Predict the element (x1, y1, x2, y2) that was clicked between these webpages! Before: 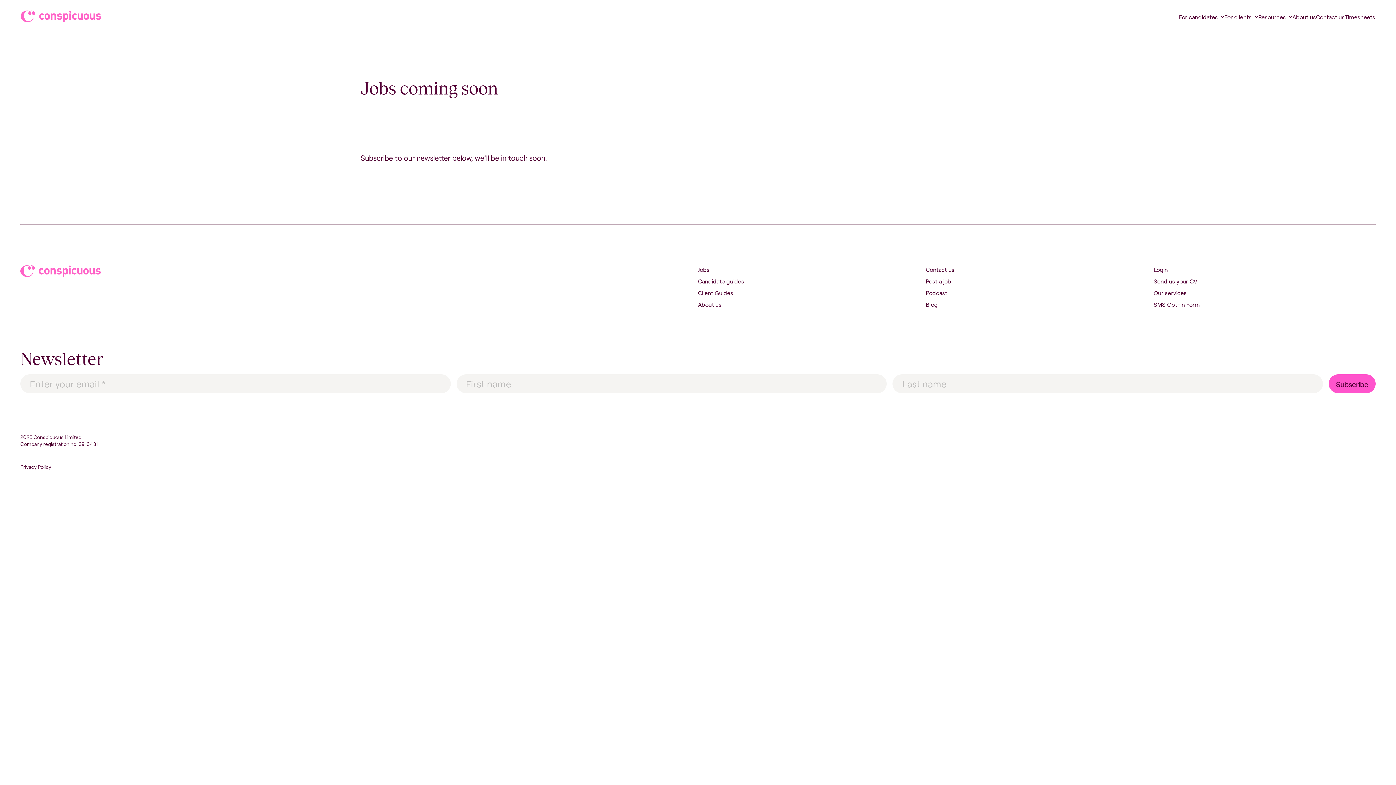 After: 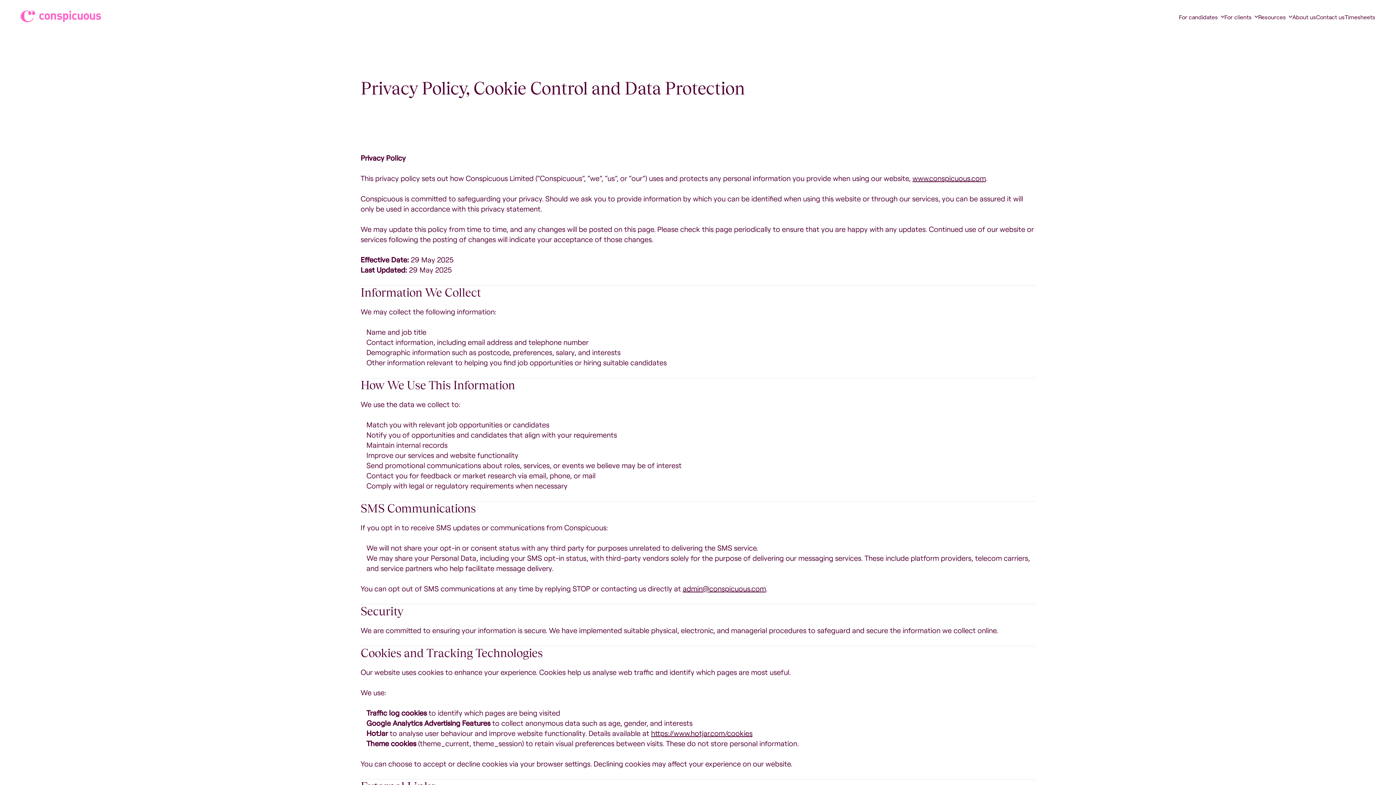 Action: bbox: (20, 464, 51, 470) label: Privacy Policy